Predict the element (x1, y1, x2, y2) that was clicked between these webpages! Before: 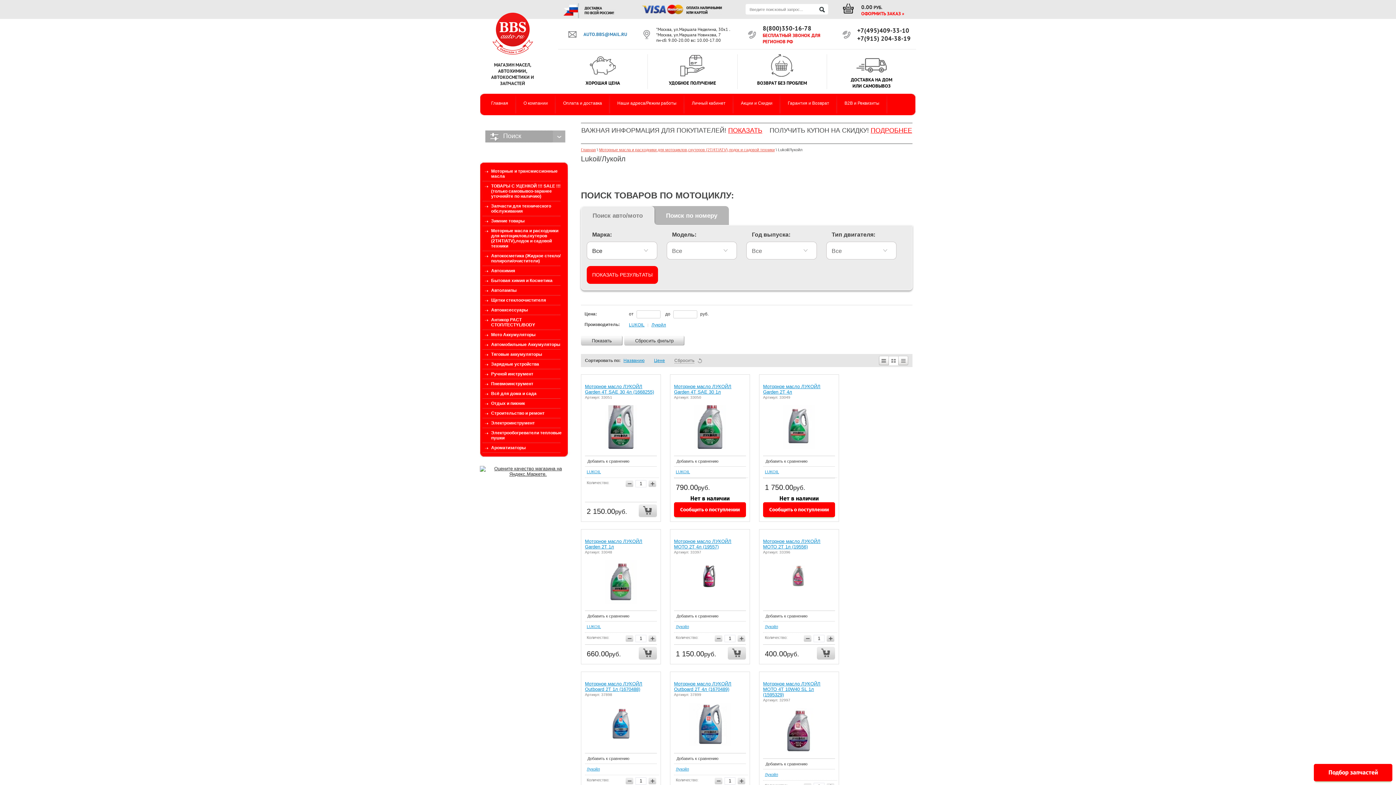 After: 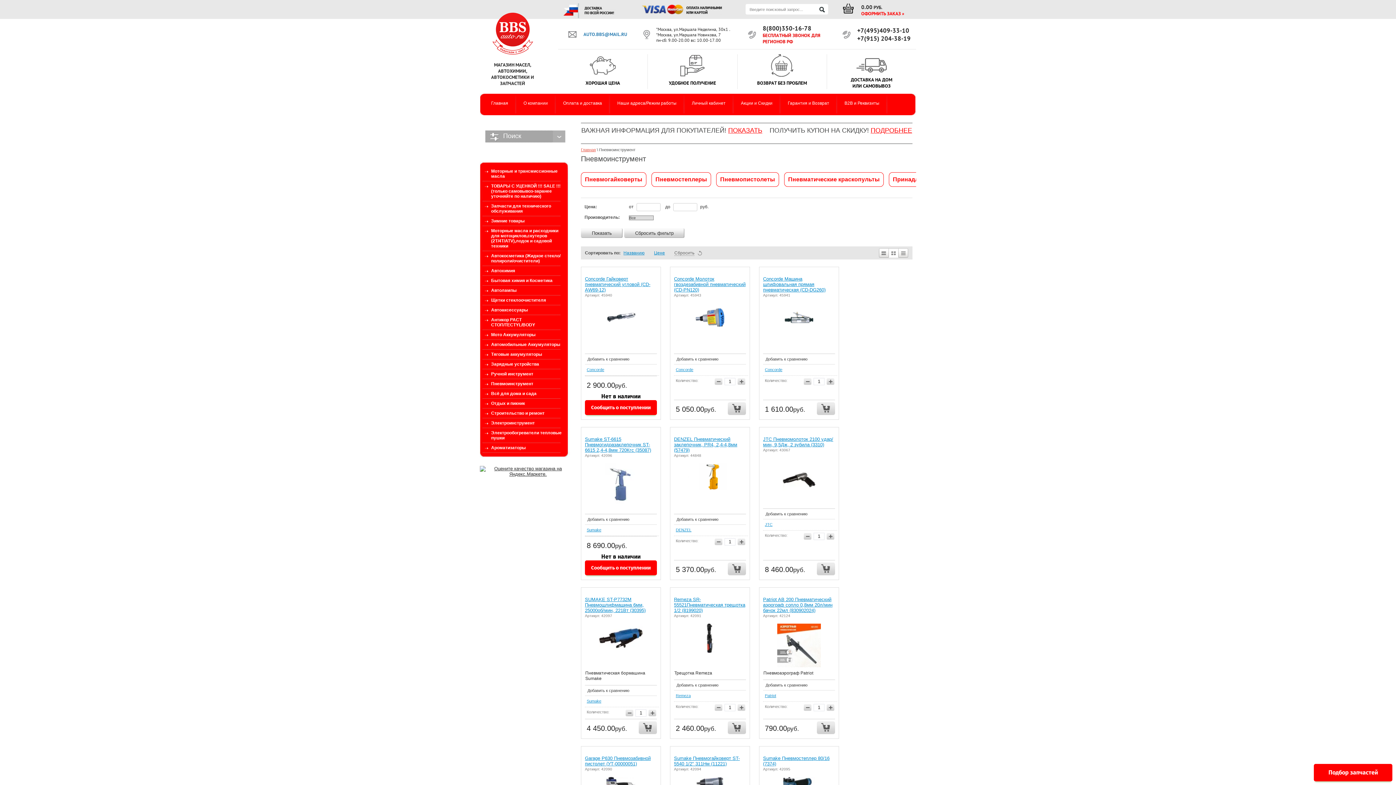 Action: label: Пневмоинструмент bbox: (482, 379, 565, 389)